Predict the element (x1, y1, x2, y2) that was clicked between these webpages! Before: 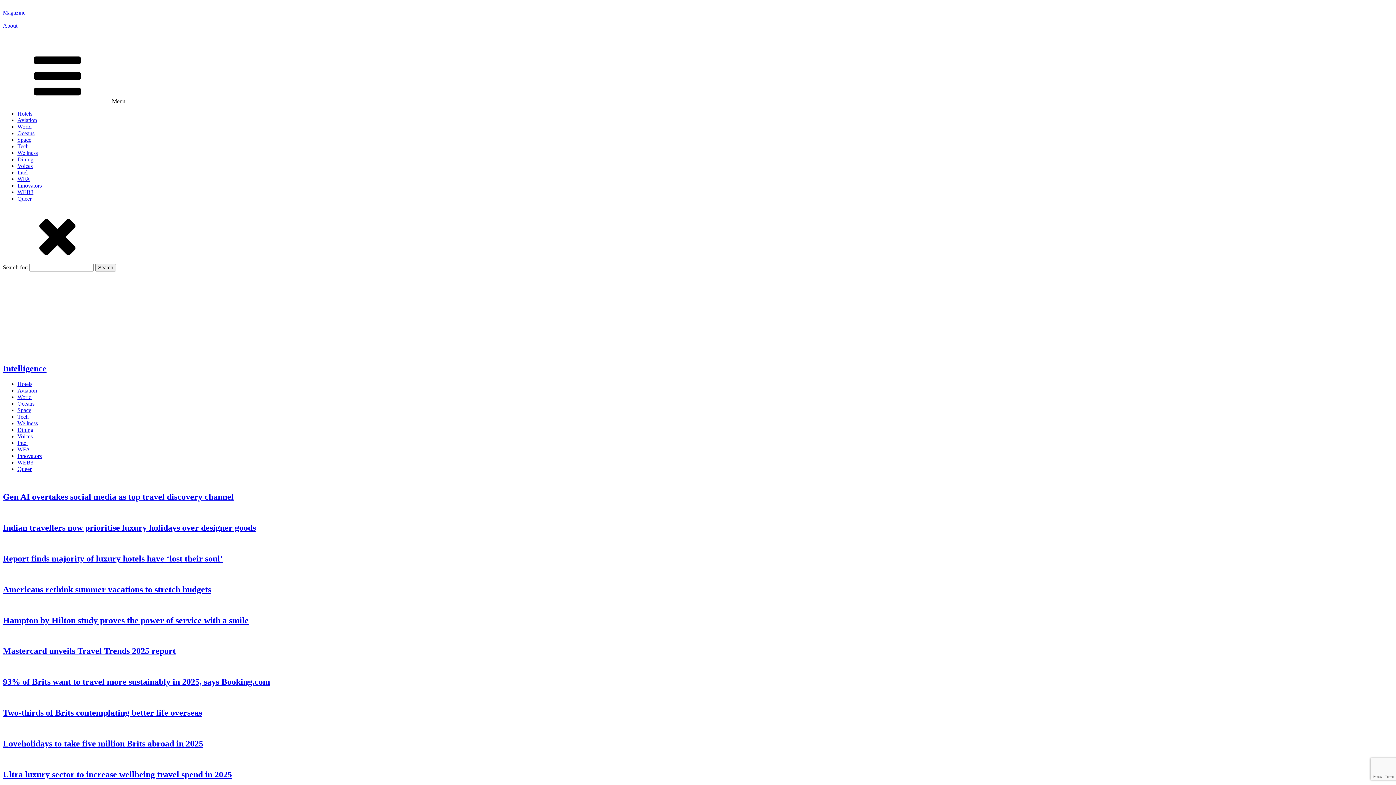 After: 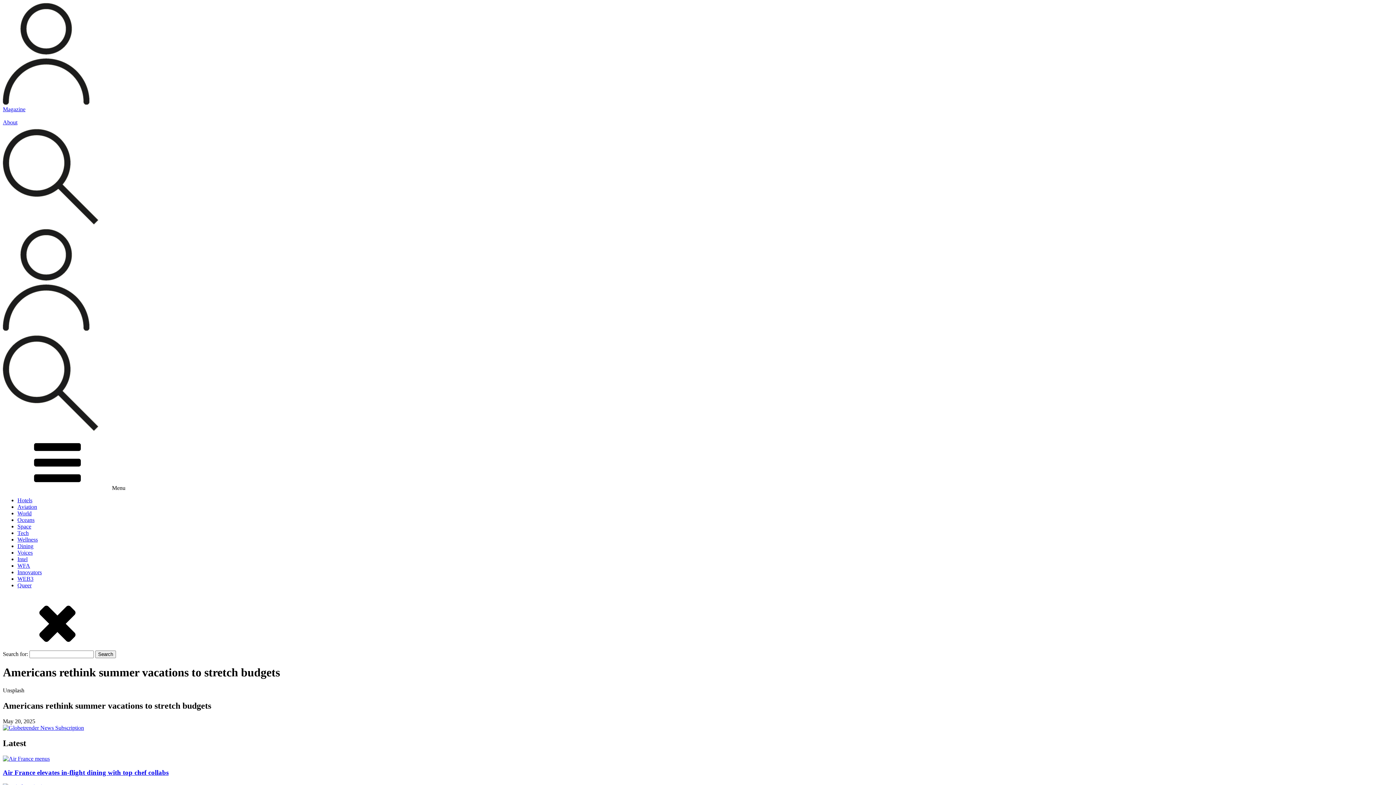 Action: label: Americans rethink summer vacations to stretch budgets bbox: (2, 584, 1393, 594)